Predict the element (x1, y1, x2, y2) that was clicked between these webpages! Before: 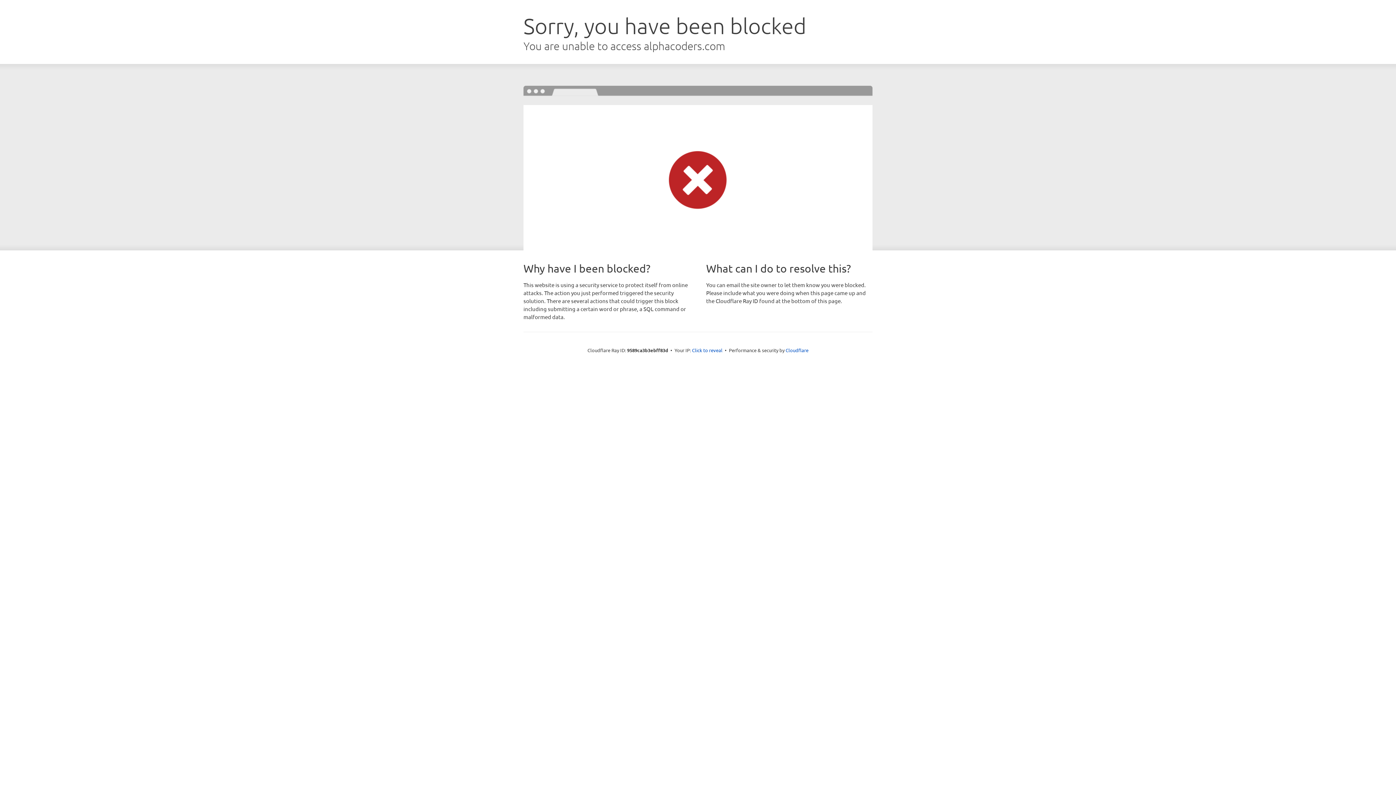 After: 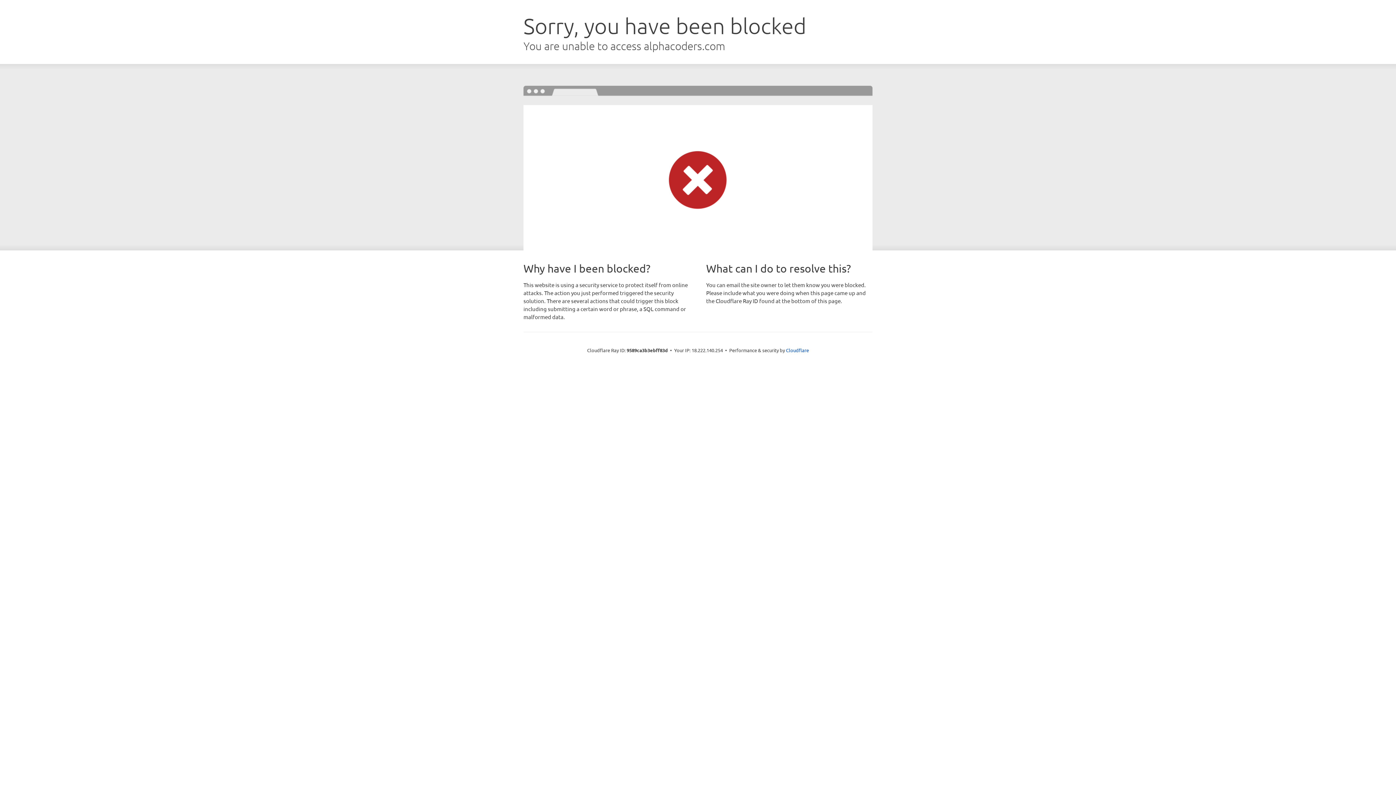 Action: bbox: (692, 346, 722, 353) label: Click to reveal